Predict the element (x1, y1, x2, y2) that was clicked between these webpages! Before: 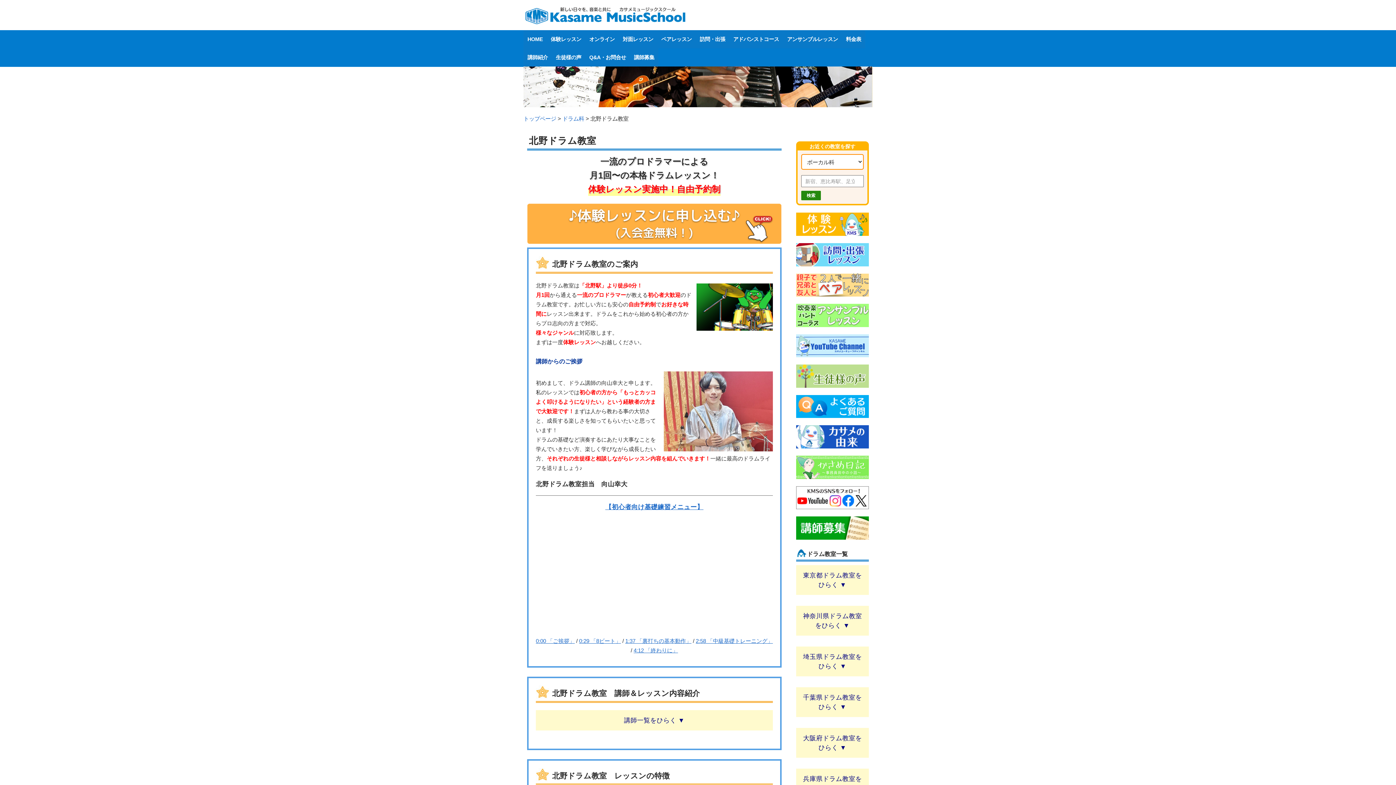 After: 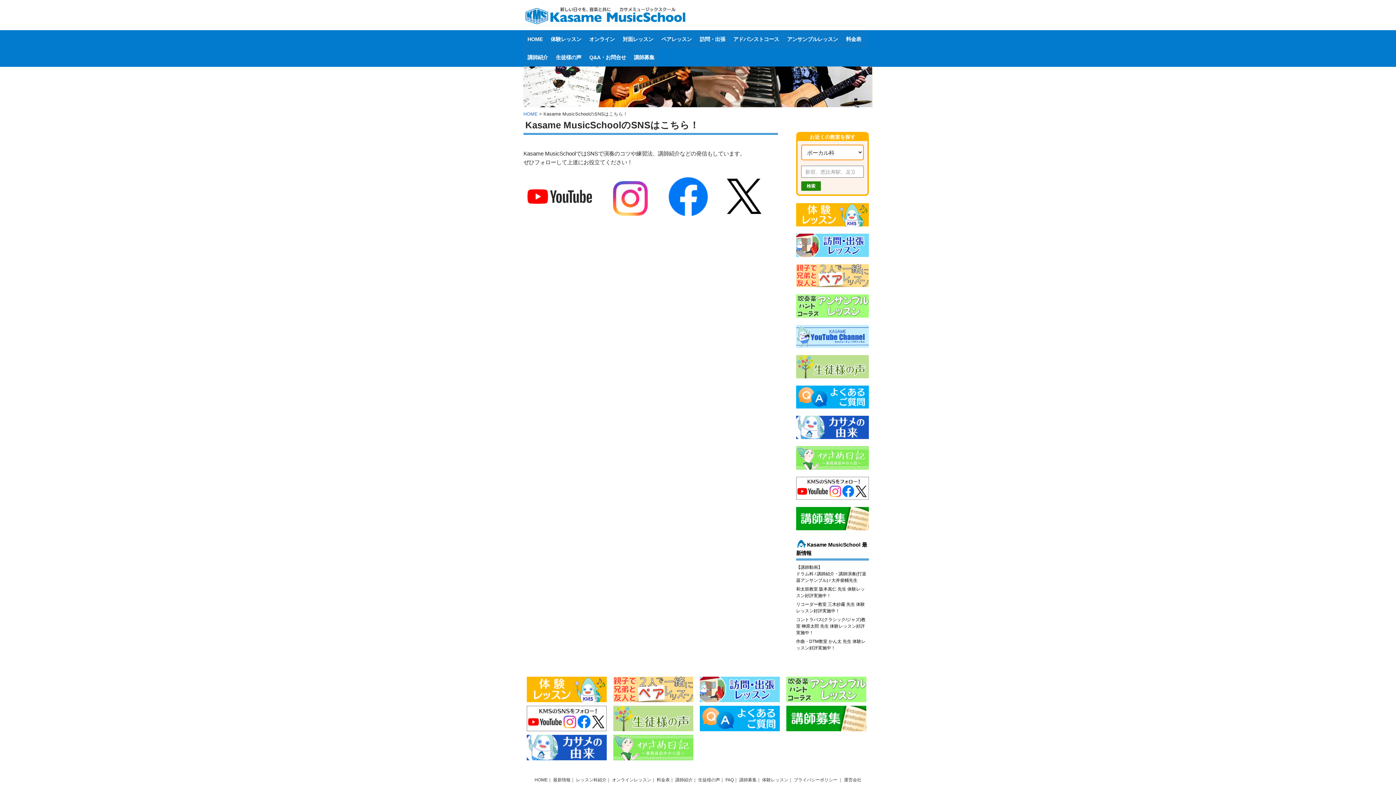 Action: bbox: (796, 507, 869, 512)